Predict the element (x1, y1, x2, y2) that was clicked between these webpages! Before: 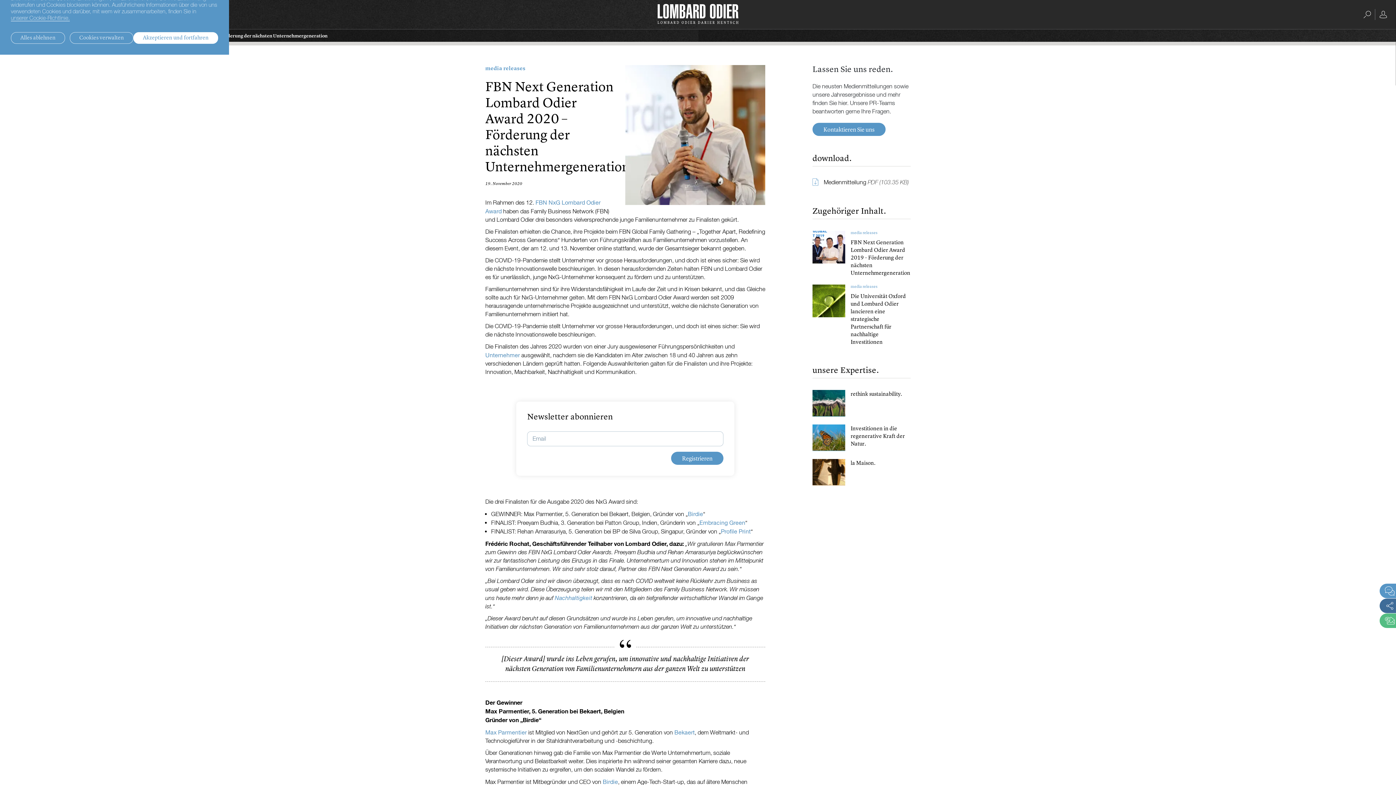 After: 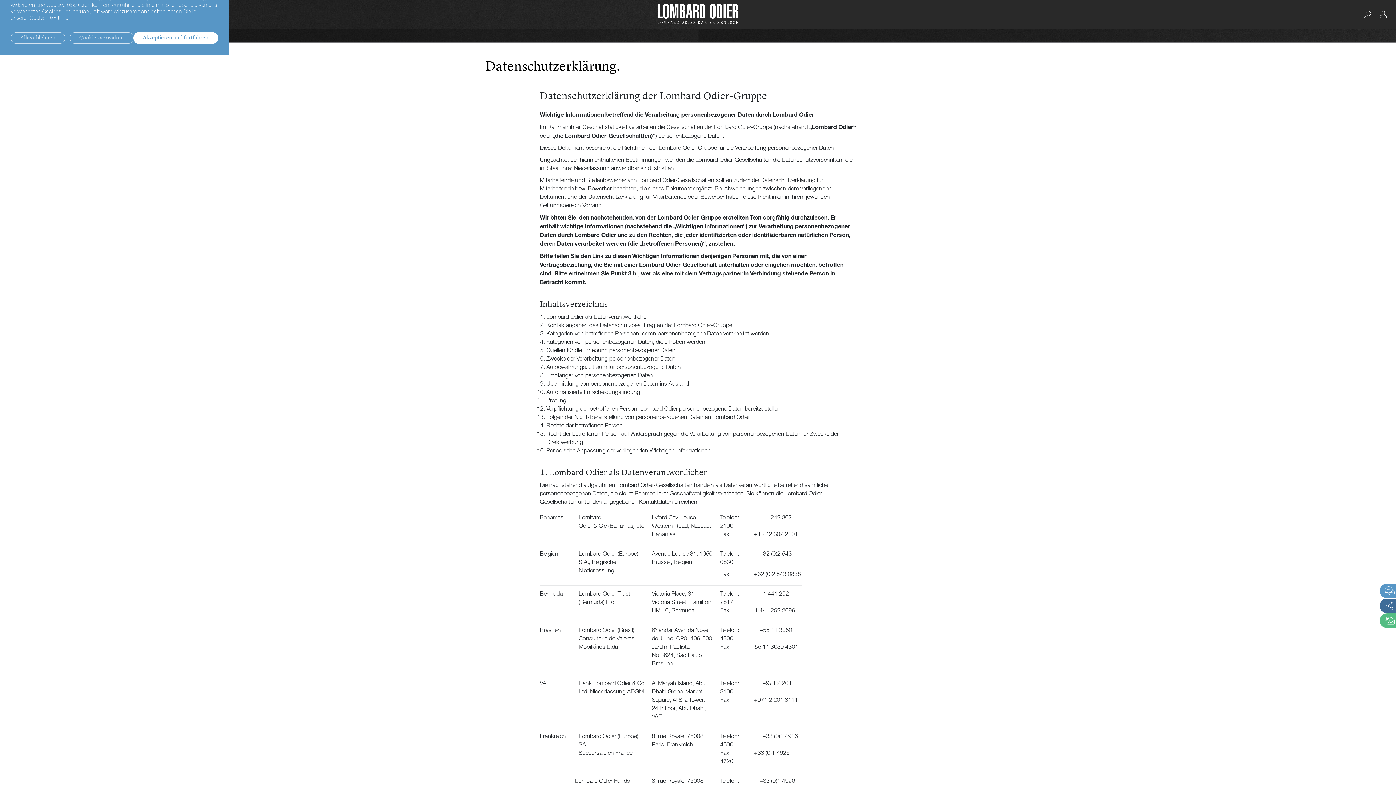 Action: bbox: (10, 14, 69, 20) label: unserer Cookie-Richtlinie.